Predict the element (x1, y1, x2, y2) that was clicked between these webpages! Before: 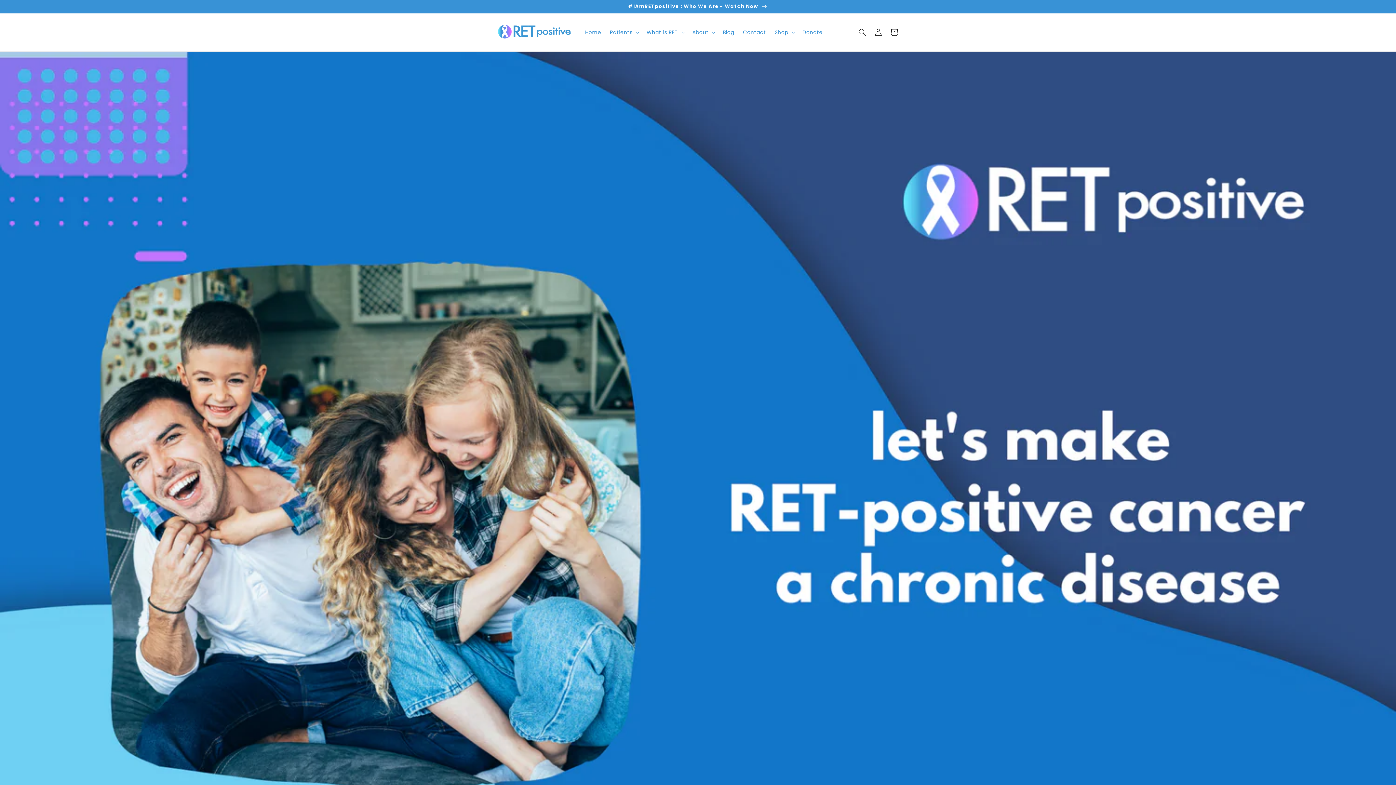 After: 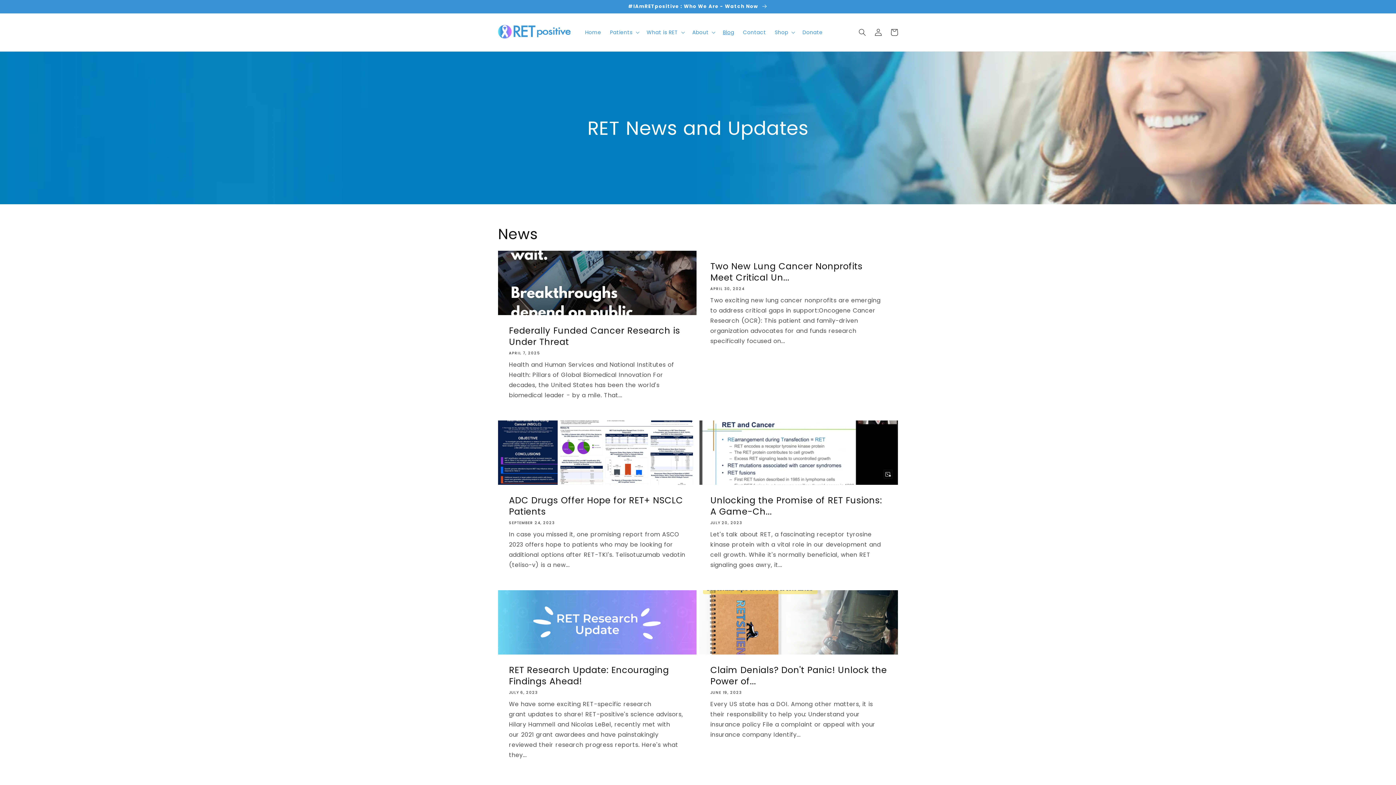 Action: bbox: (718, 24, 738, 40) label: Blog